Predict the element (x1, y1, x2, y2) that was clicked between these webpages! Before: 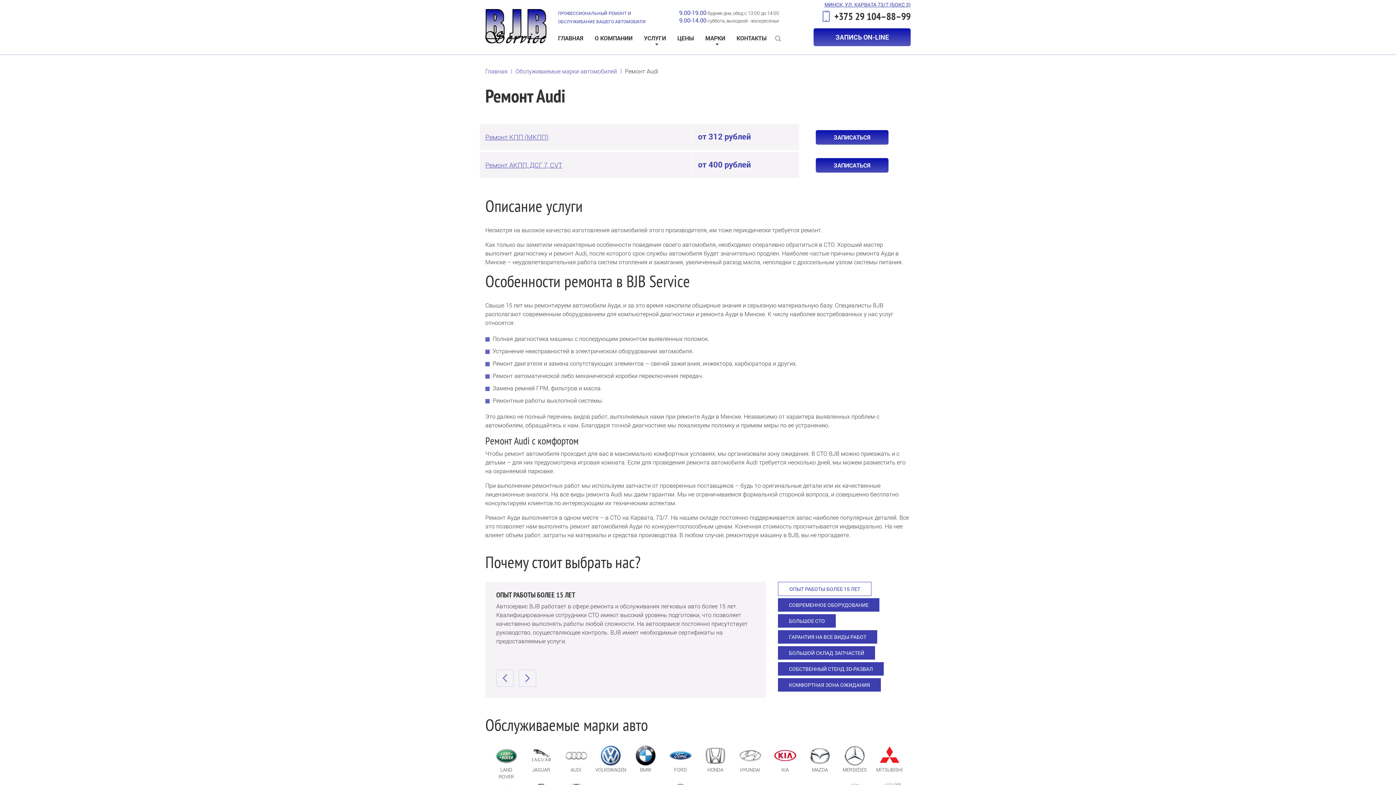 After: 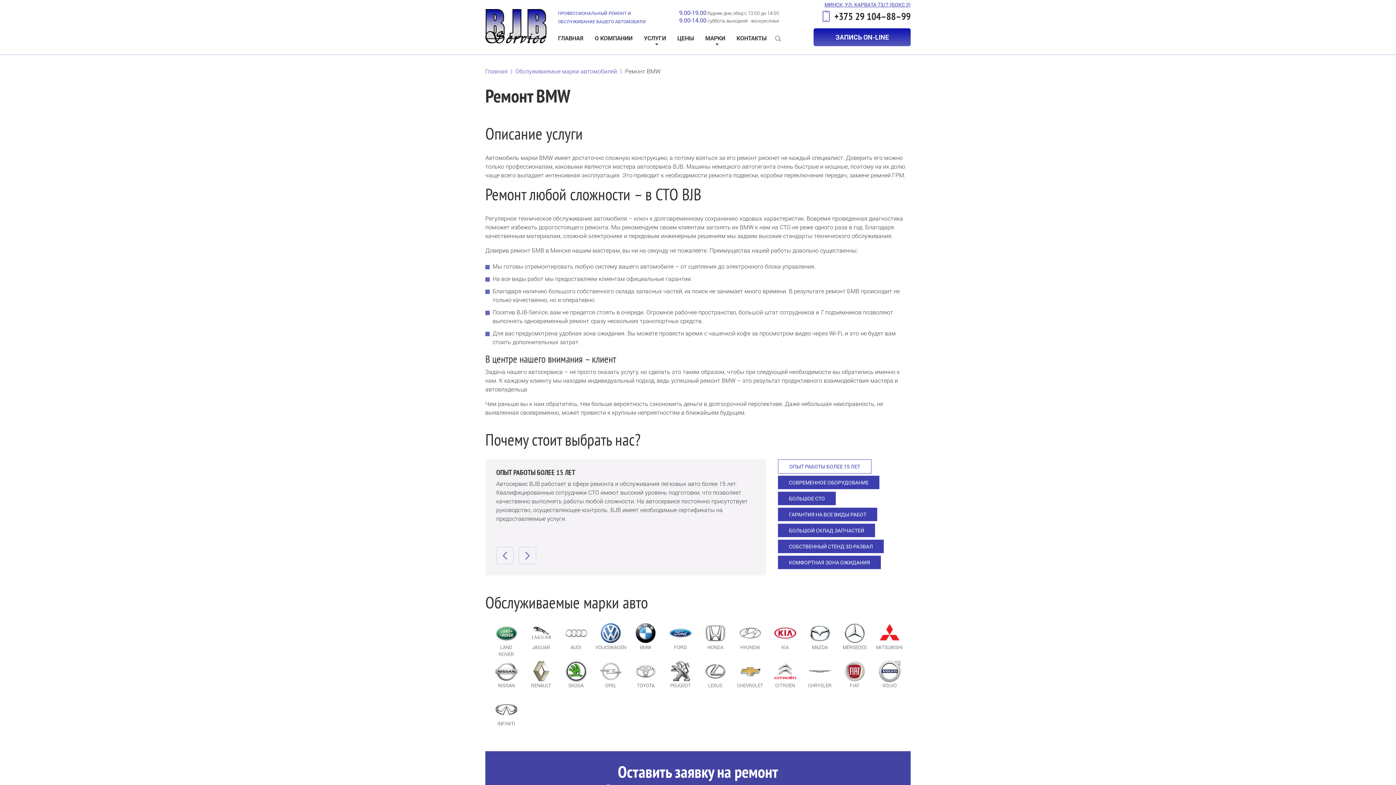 Action: bbox: (645, 766, 646, 773) label: BMW